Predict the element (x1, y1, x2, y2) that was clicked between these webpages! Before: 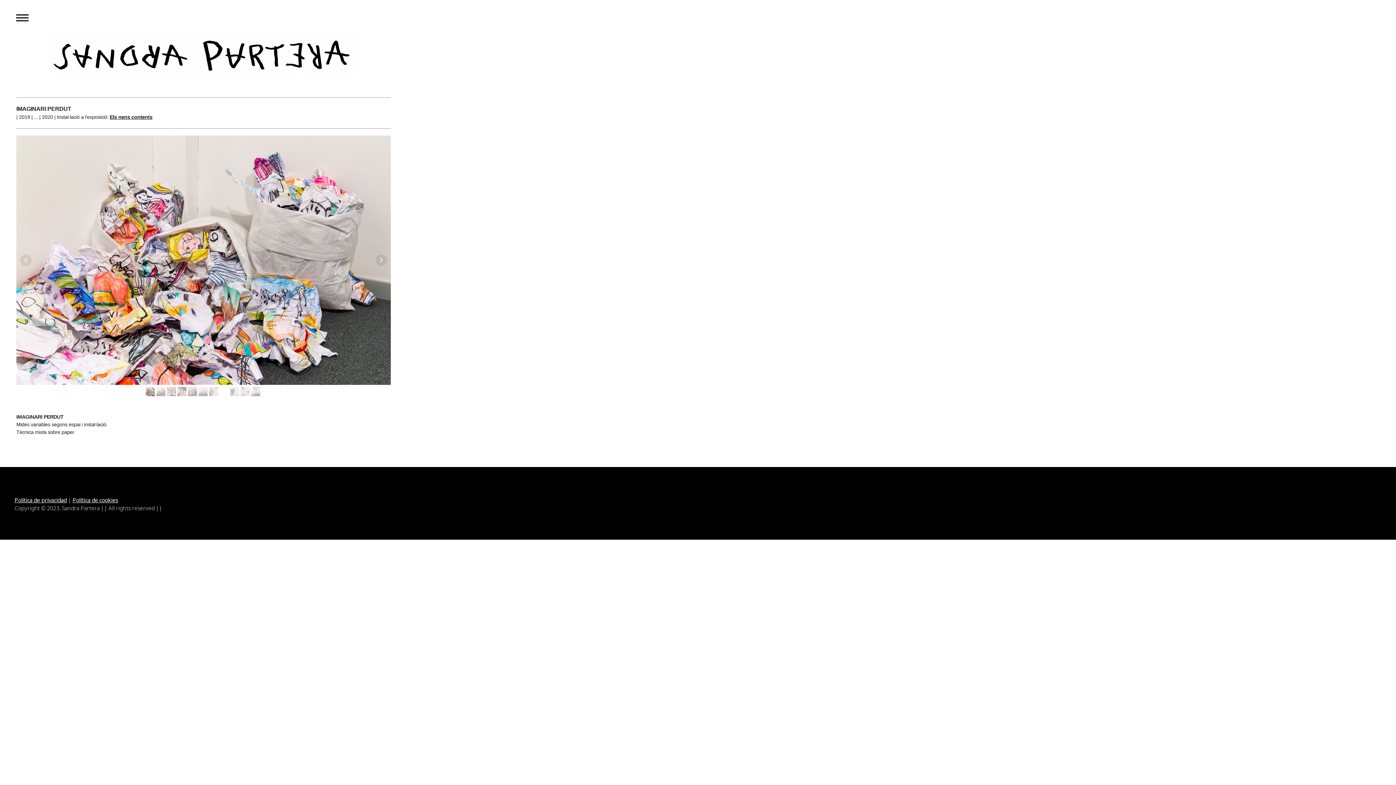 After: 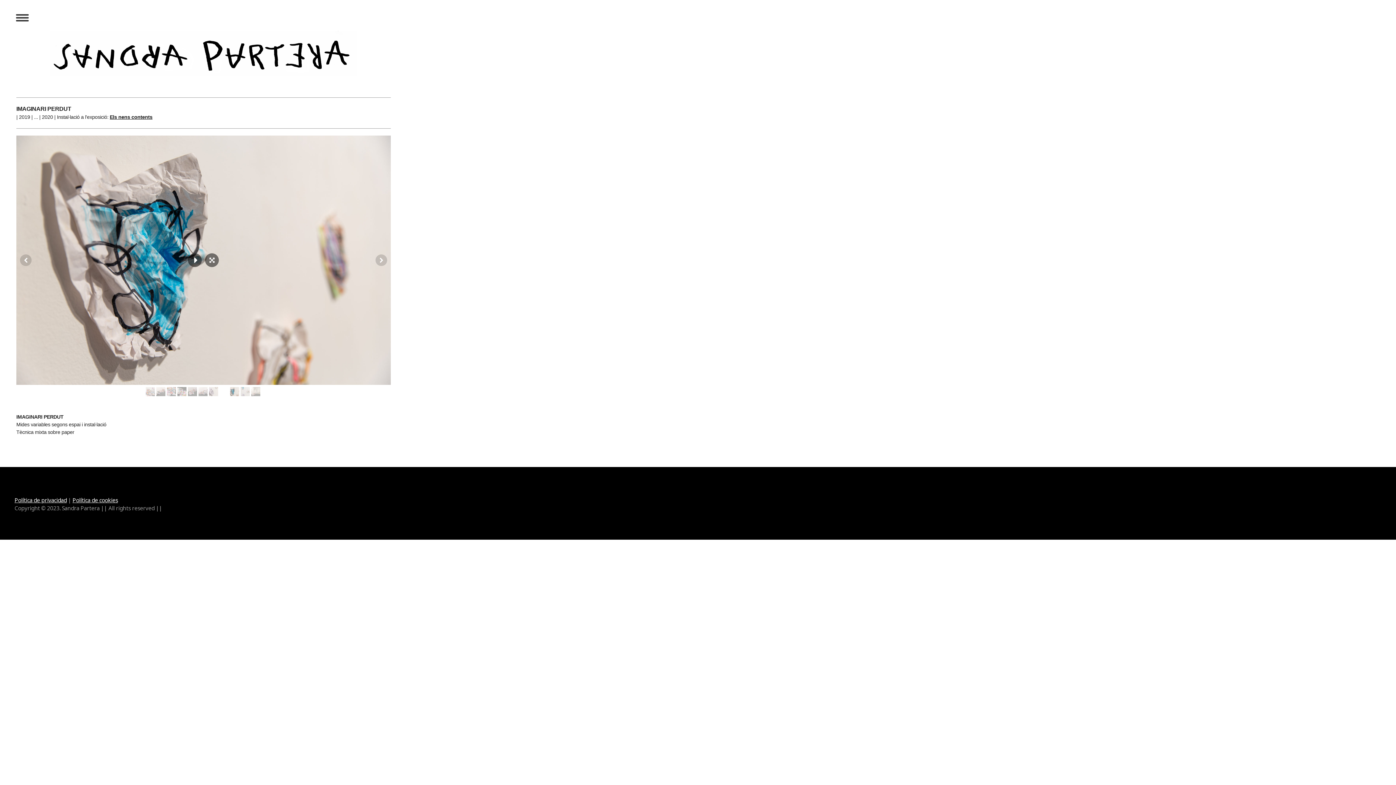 Action: bbox: (230, 387, 239, 396)